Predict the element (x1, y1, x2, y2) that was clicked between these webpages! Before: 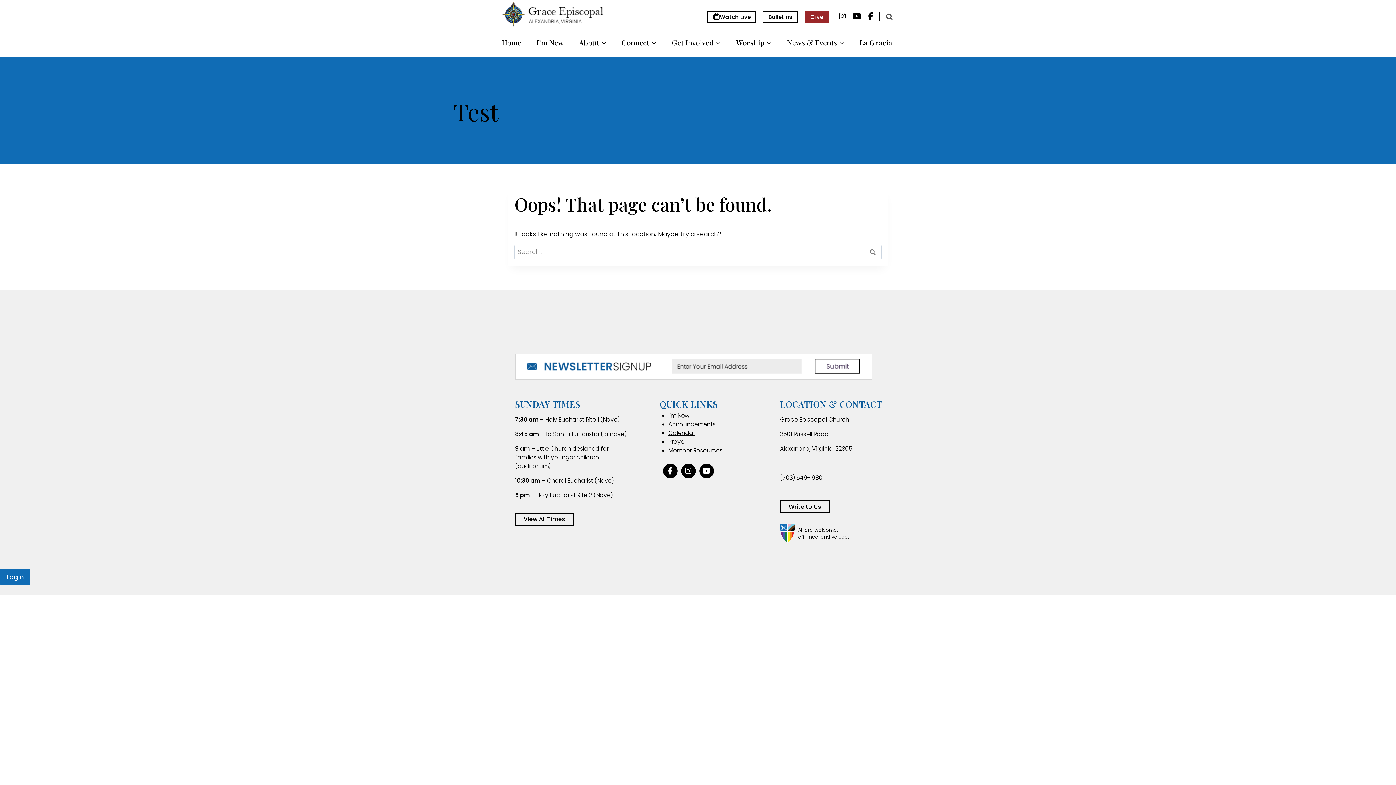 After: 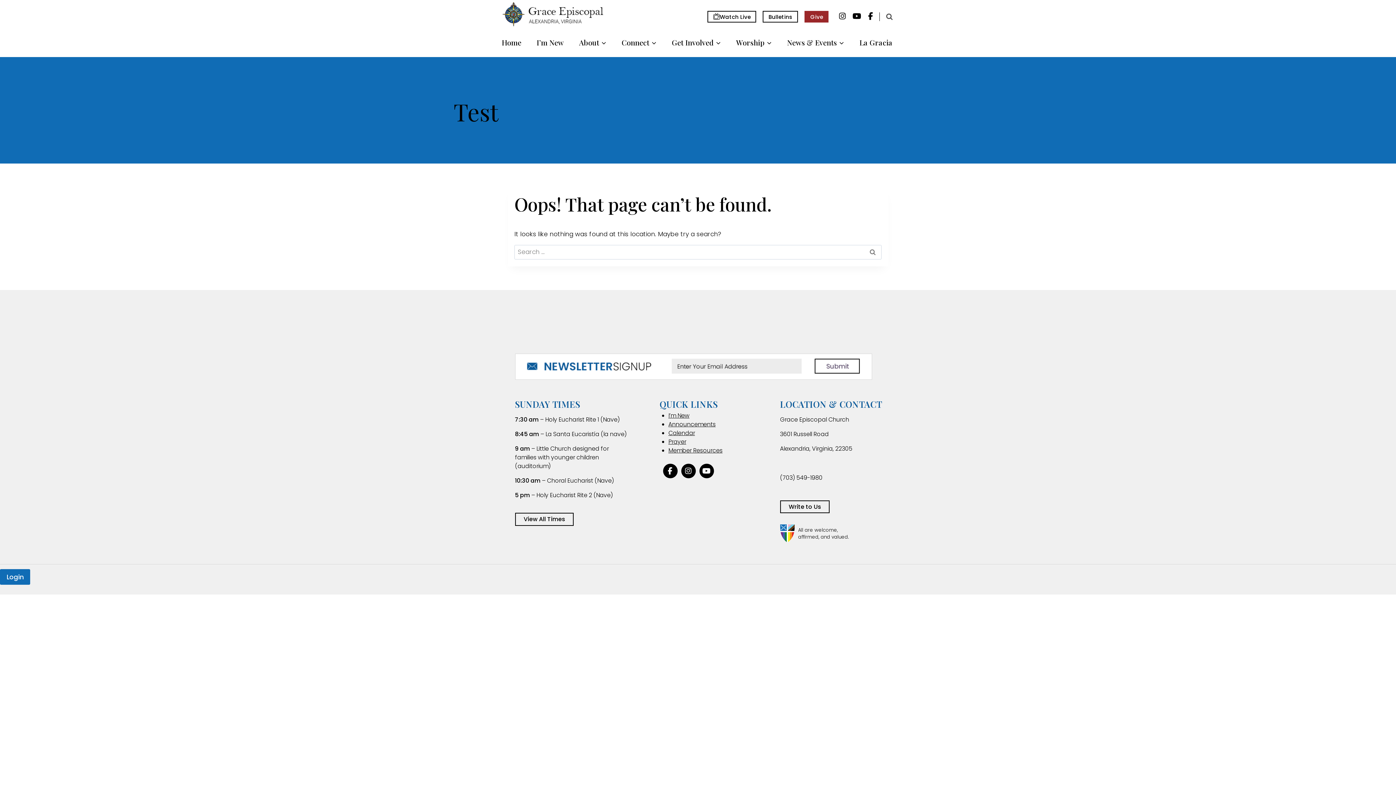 Action: bbox: (678, 467, 695, 476)